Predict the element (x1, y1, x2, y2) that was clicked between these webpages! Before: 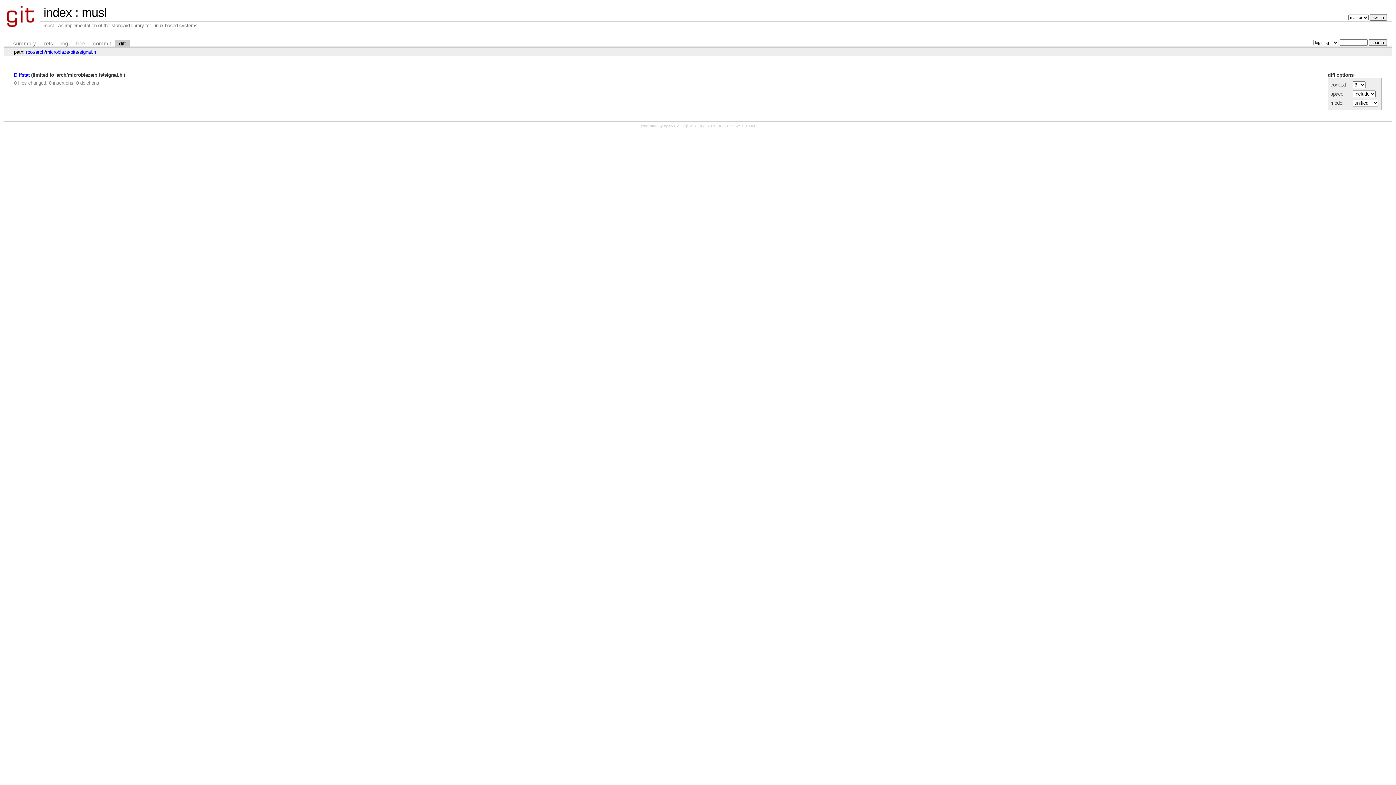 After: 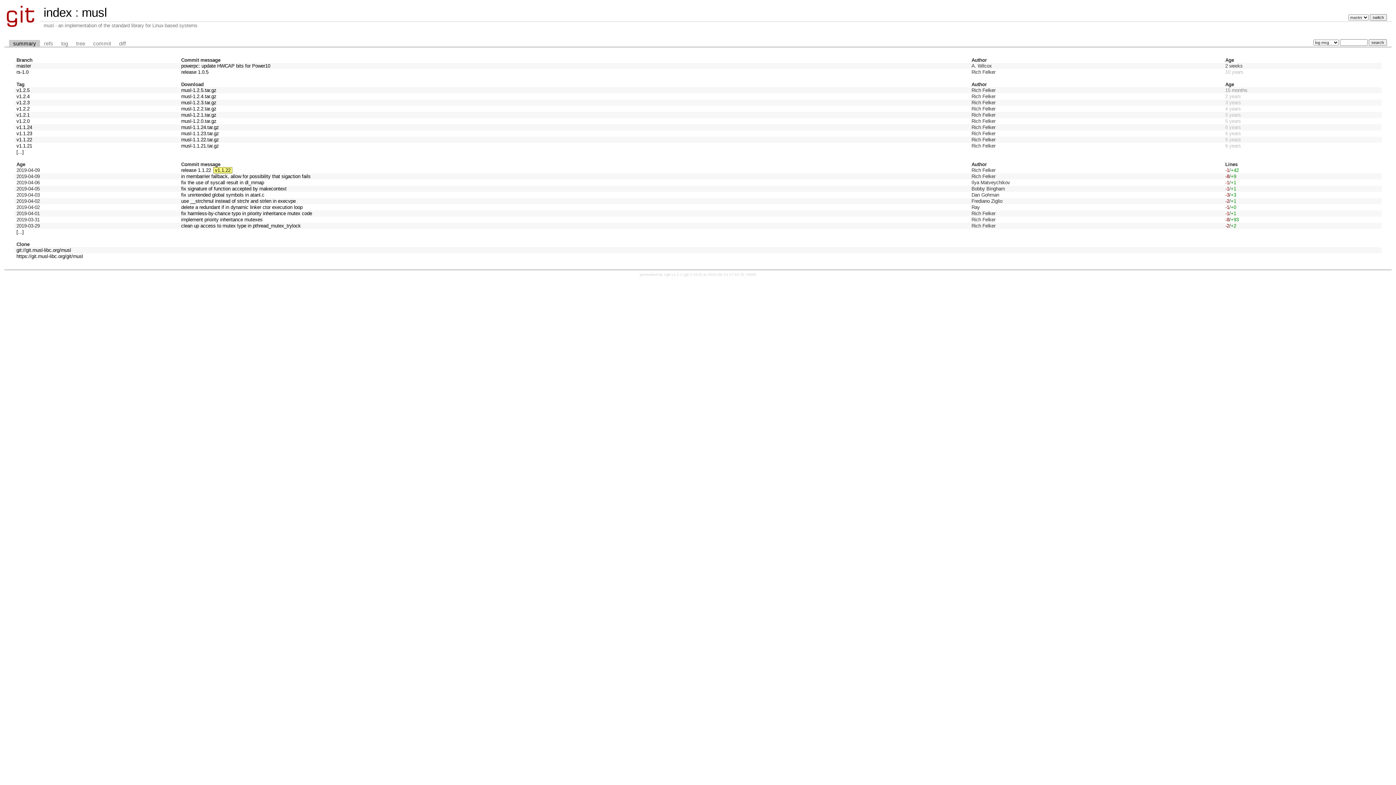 Action: label: summary bbox: (9, 39, 40, 47)